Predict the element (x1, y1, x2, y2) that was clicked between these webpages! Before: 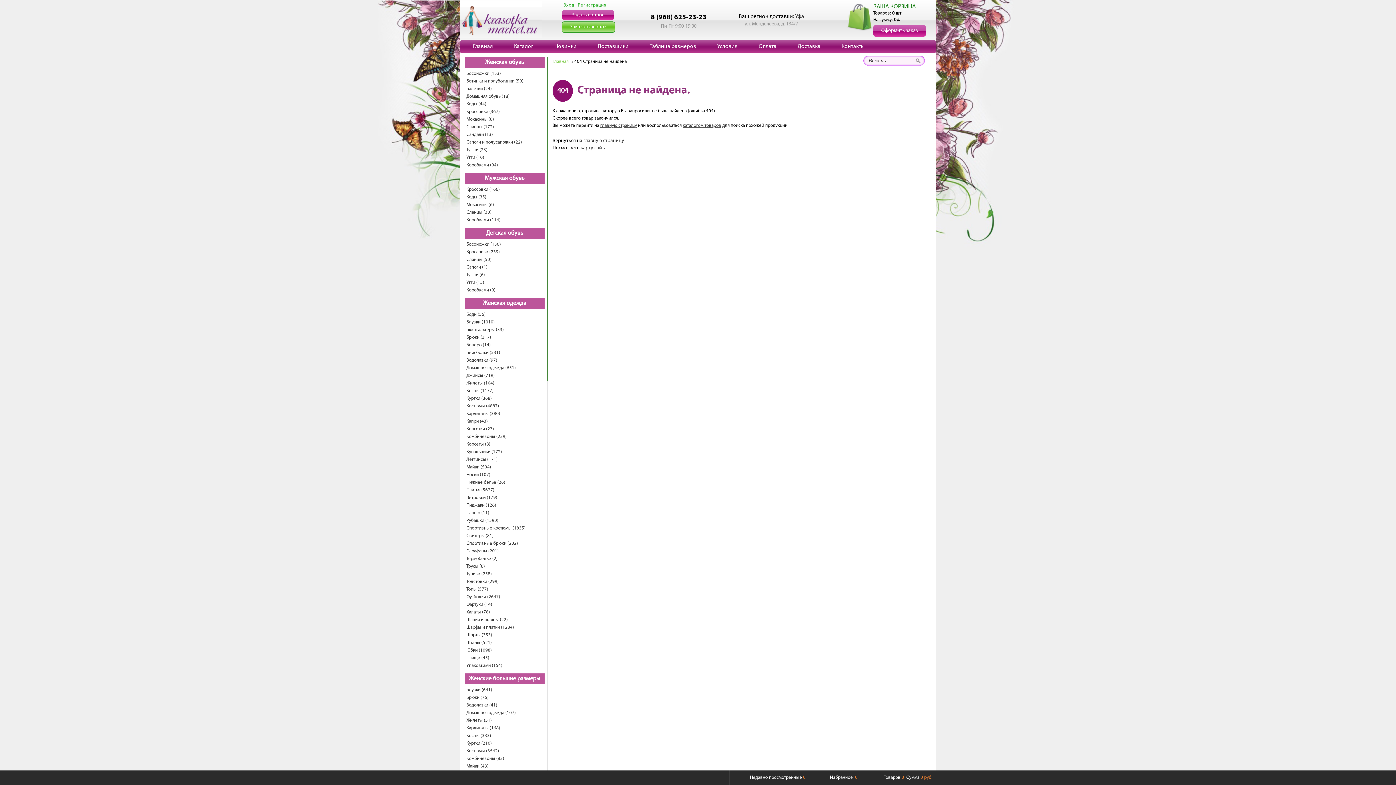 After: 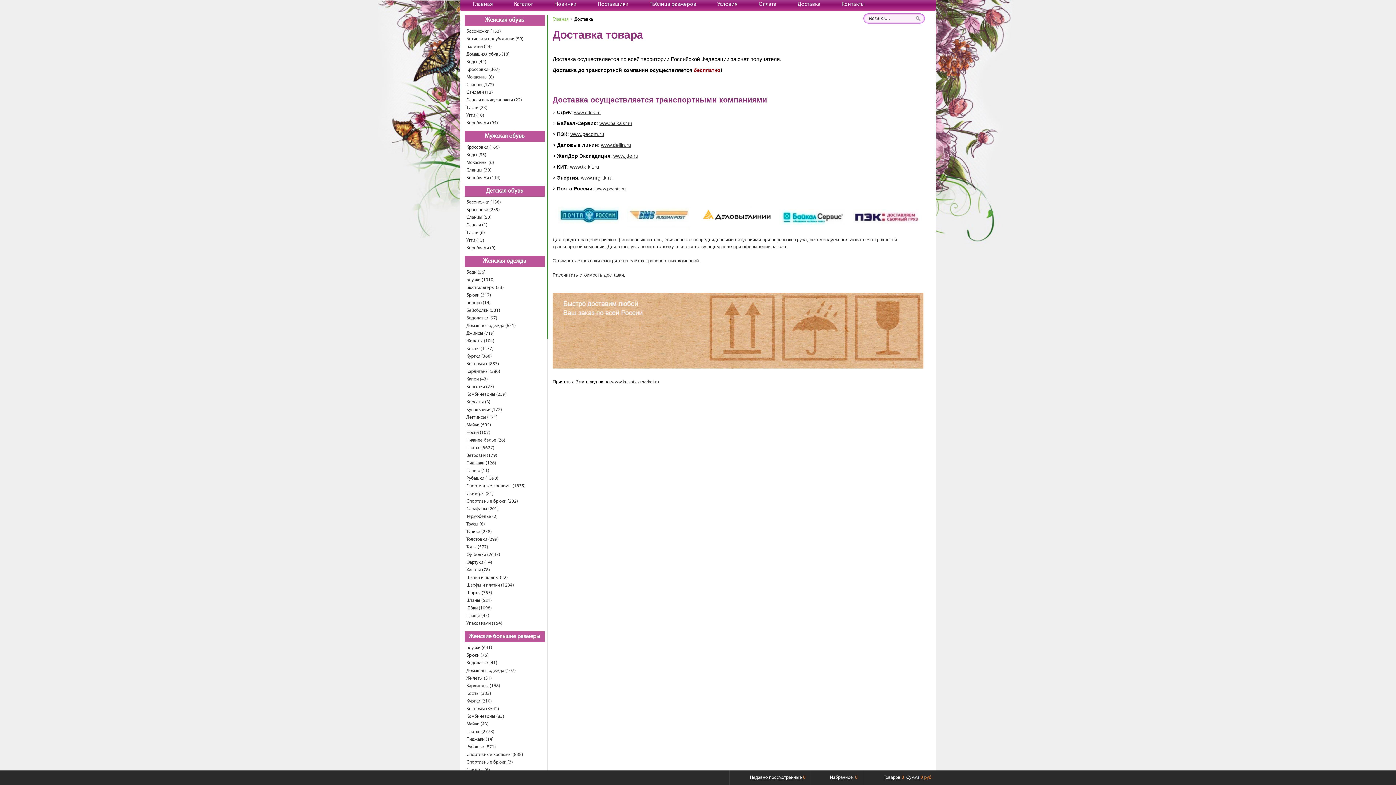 Action: label: Доставка bbox: (792, 40, 826, 53)